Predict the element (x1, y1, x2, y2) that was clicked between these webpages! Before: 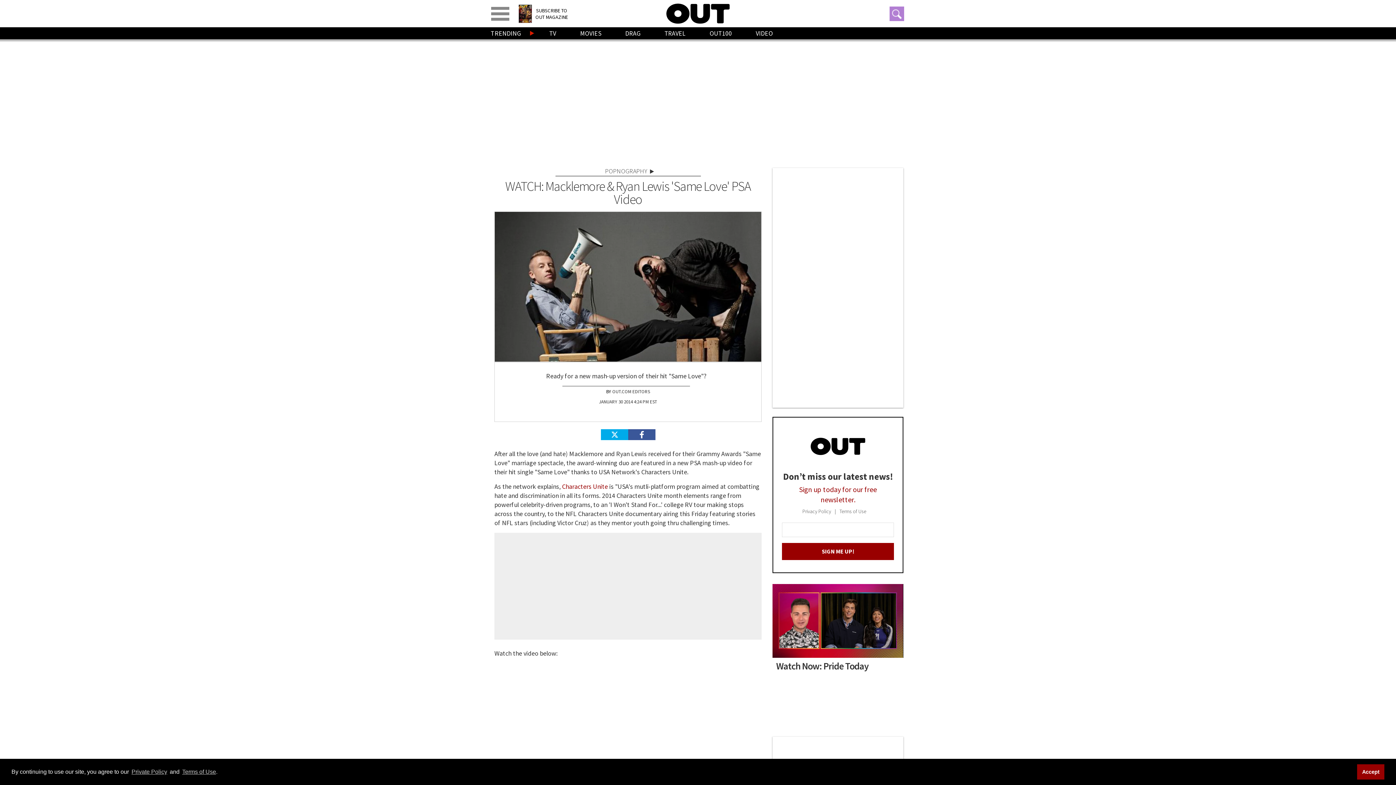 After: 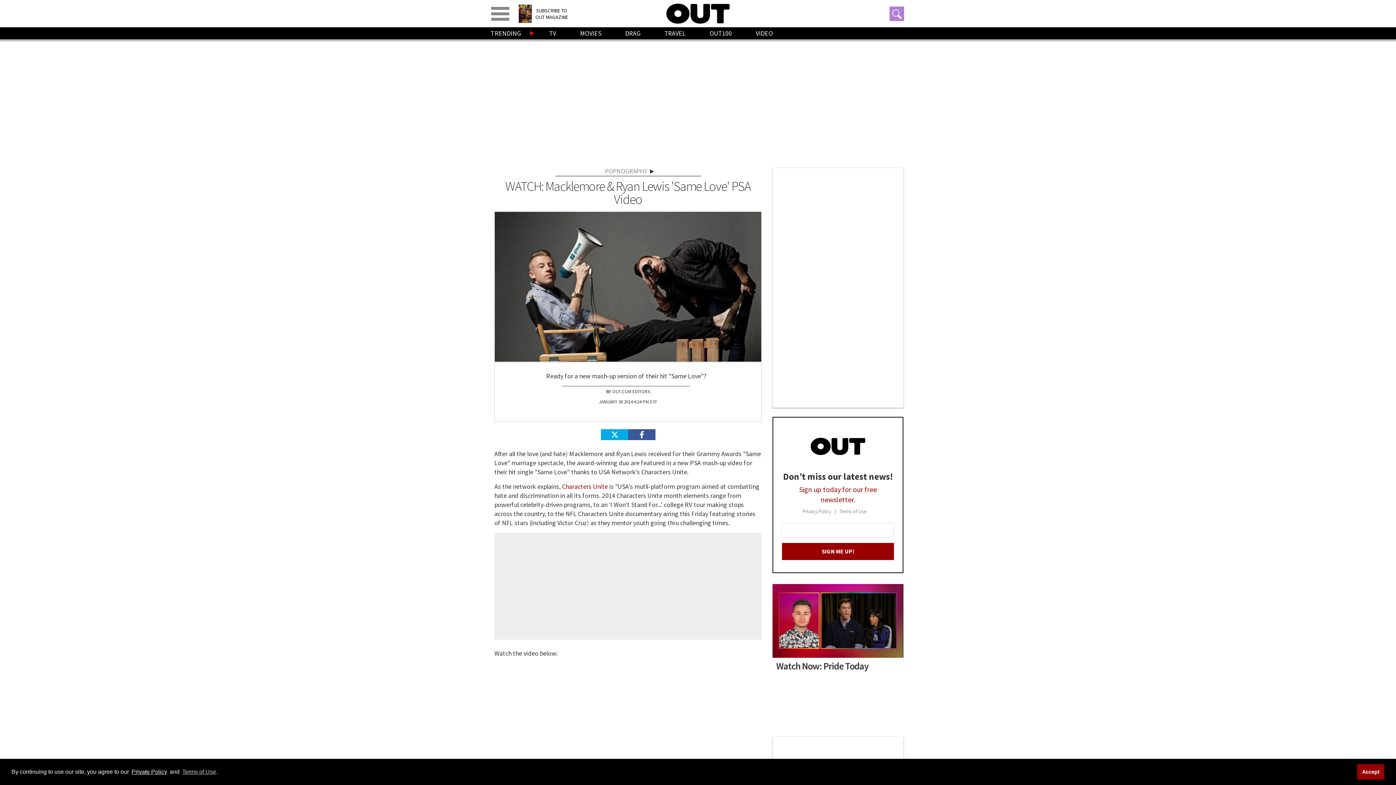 Action: label: Private Policy bbox: (130, 767, 168, 776)